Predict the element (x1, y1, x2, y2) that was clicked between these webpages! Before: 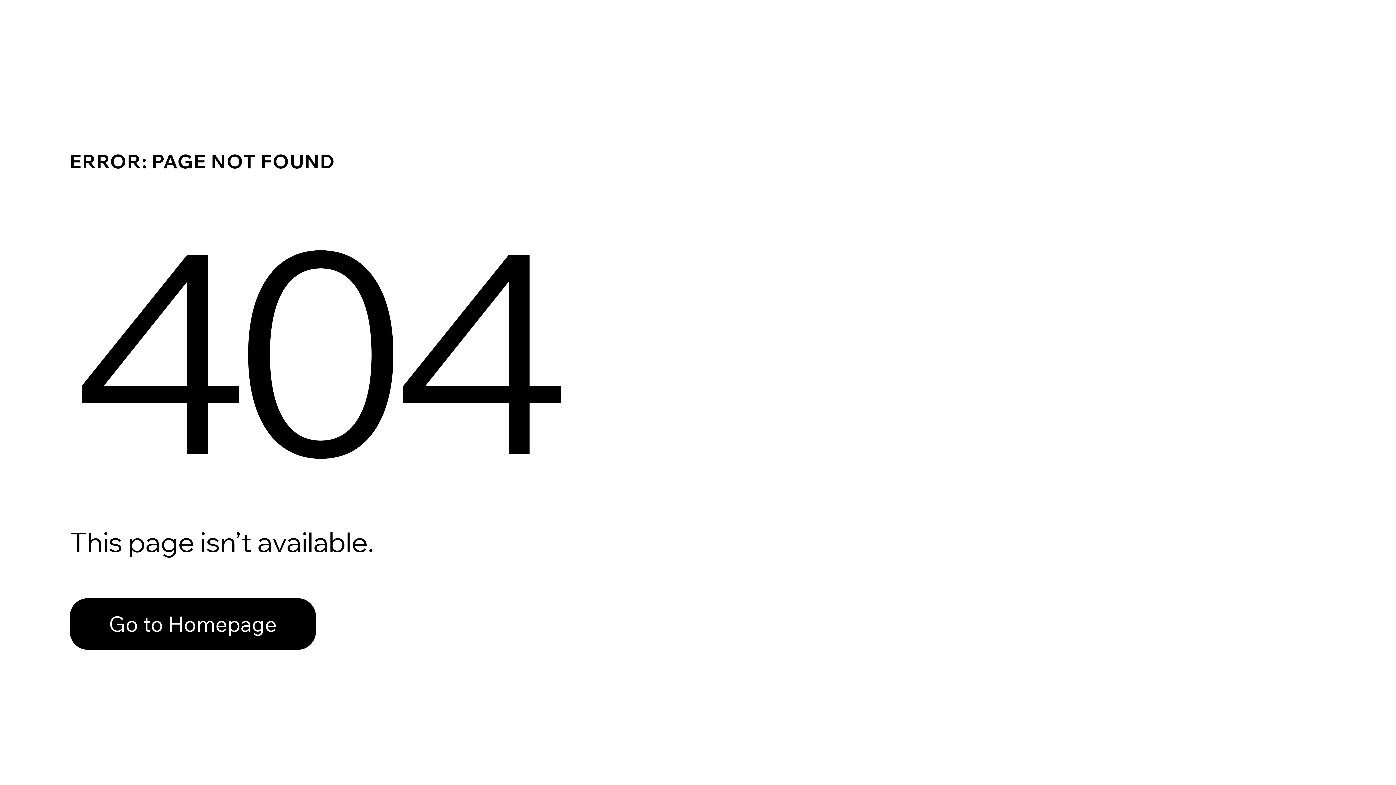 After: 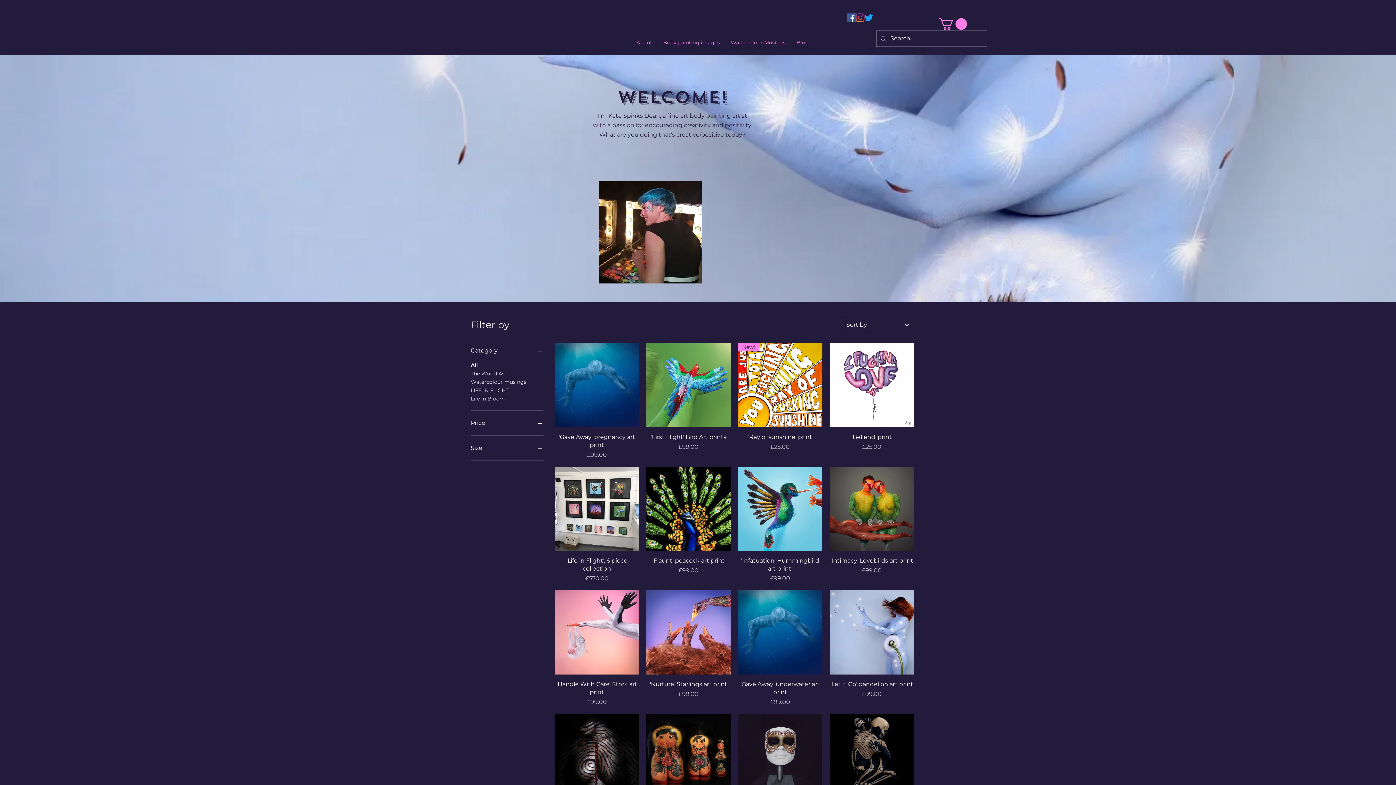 Action: label: Go to Homepage bbox: (69, 598, 316, 650)